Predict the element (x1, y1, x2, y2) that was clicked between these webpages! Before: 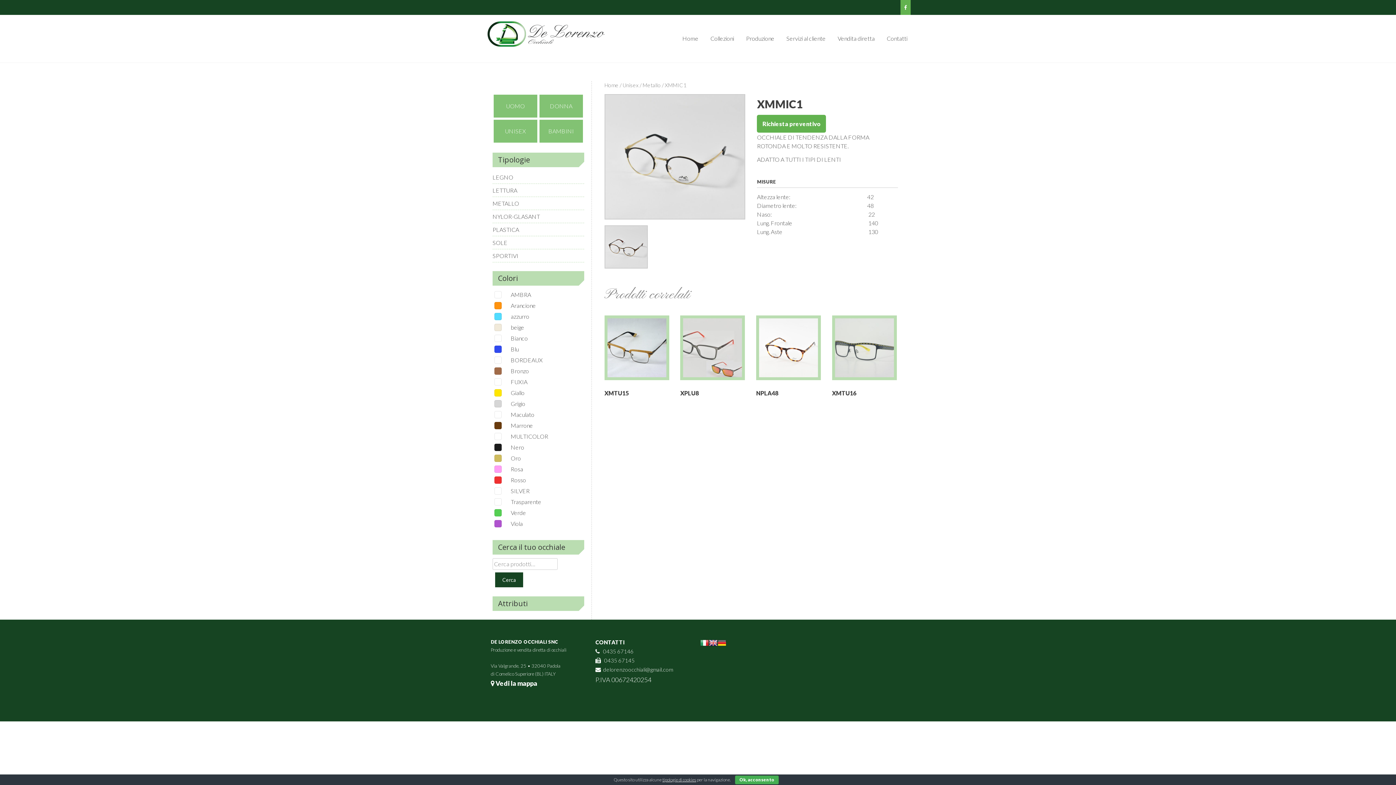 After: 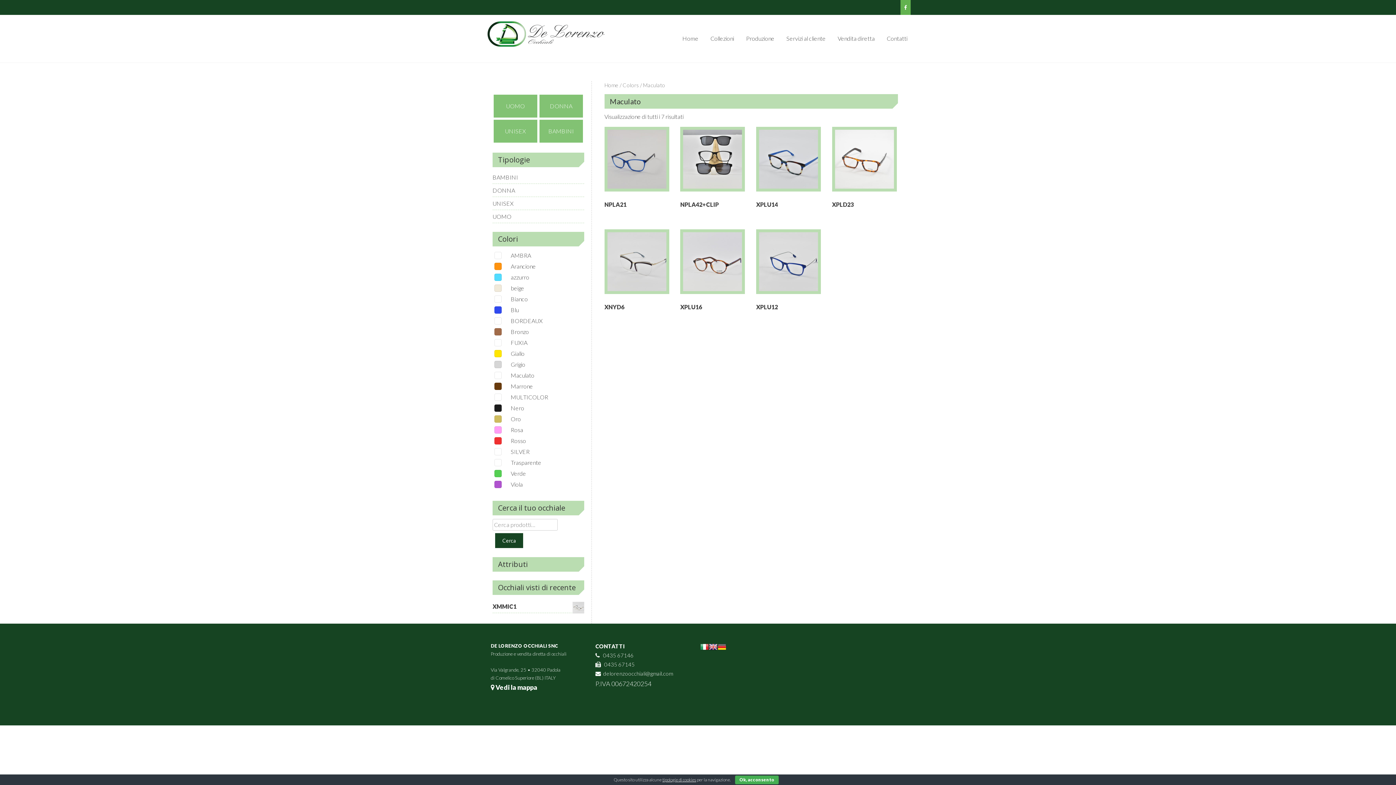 Action: bbox: (494, 411, 501, 418)